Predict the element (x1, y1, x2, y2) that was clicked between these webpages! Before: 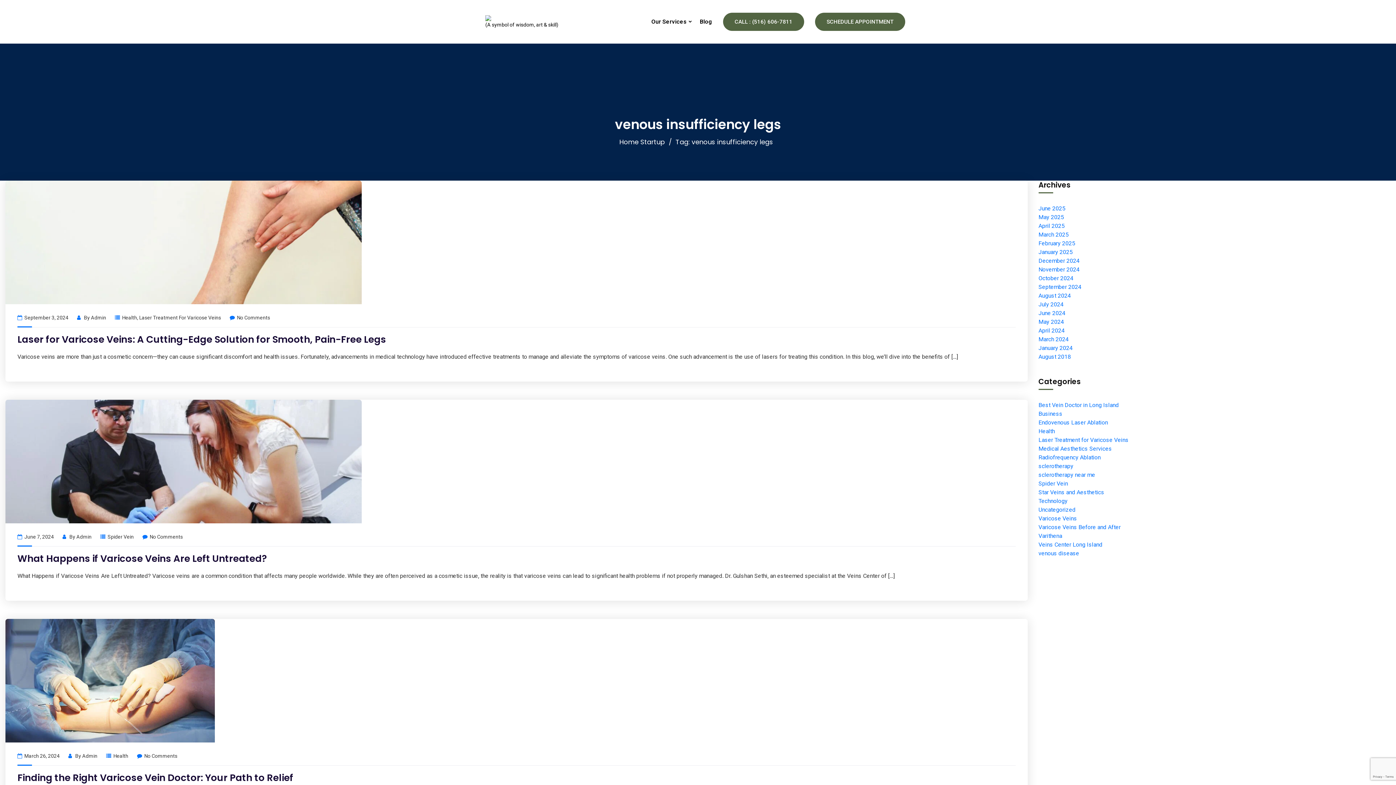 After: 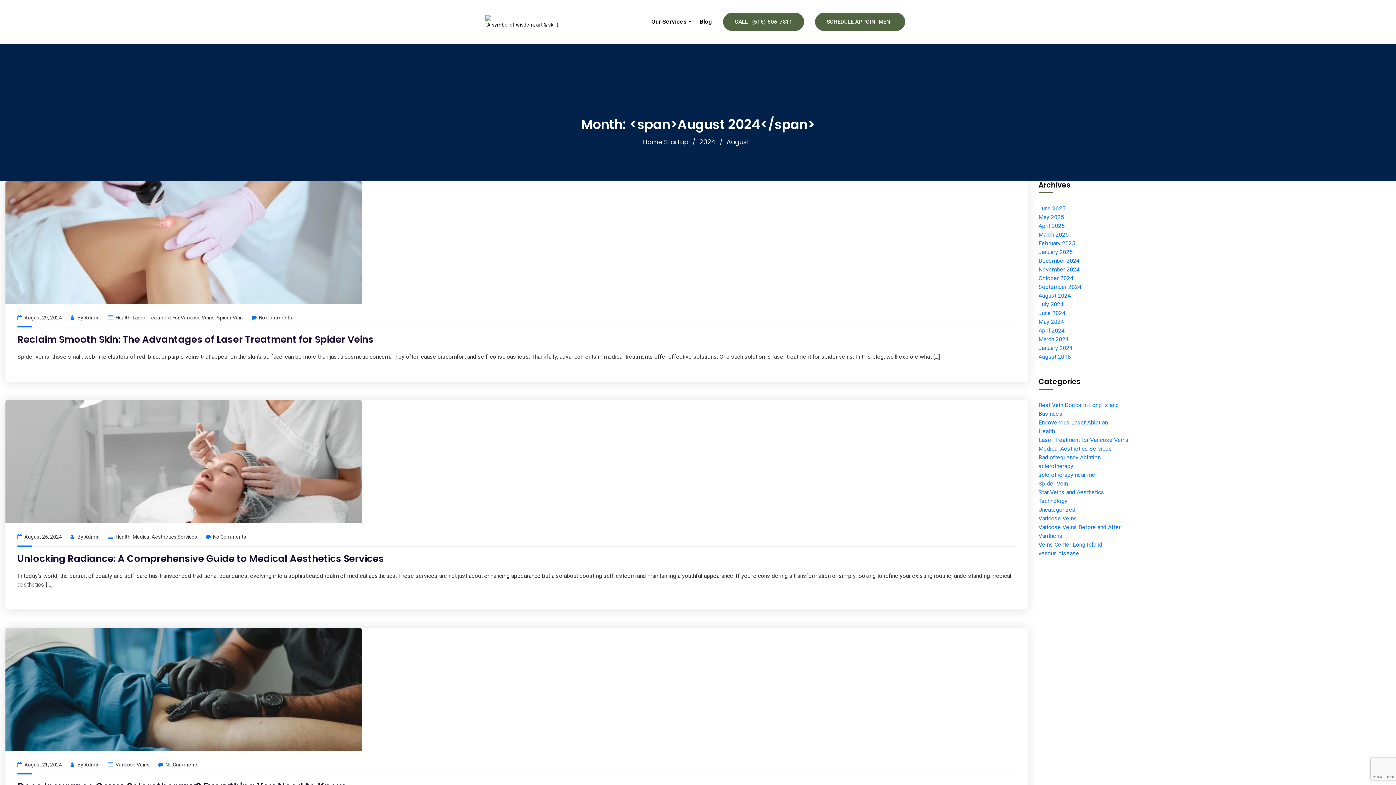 Action: bbox: (1038, 292, 1071, 299) label: August 2024